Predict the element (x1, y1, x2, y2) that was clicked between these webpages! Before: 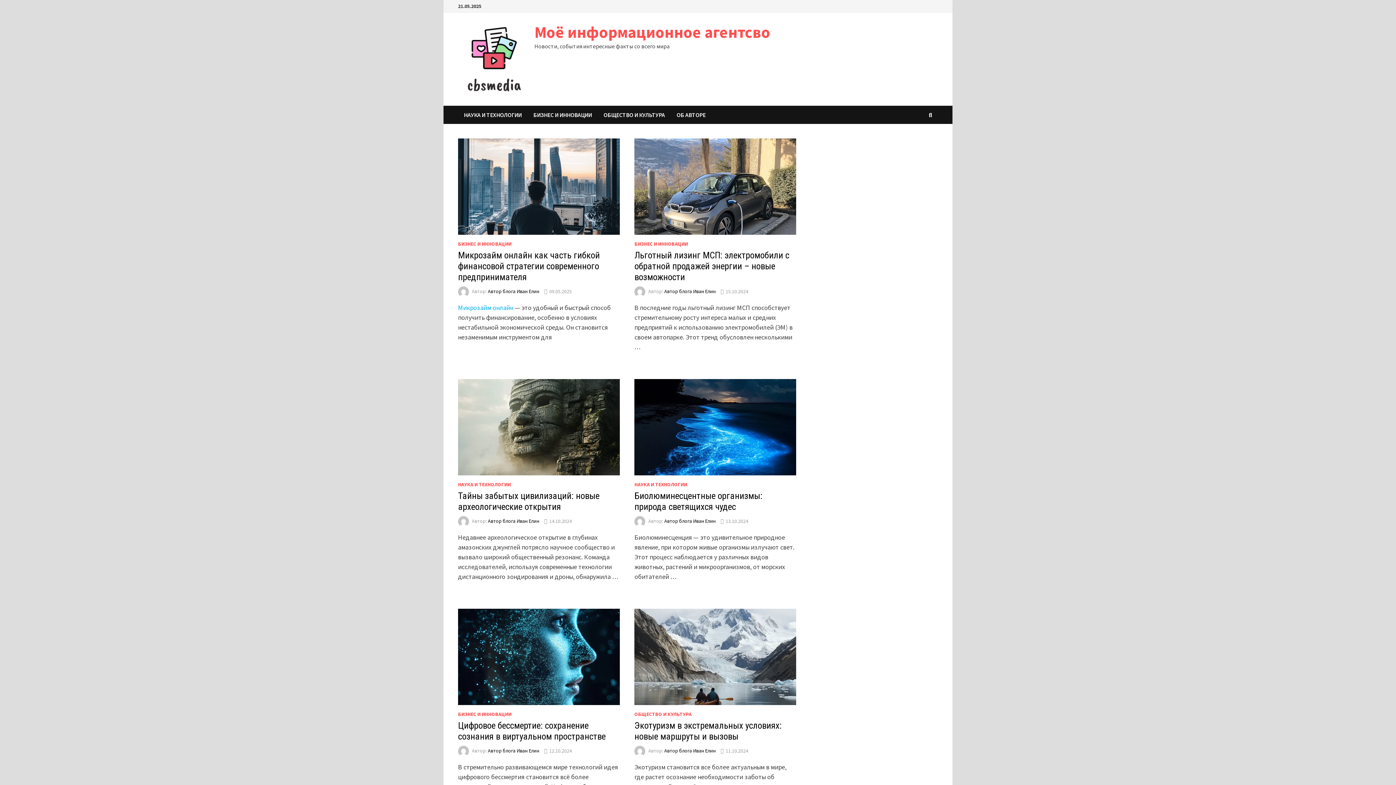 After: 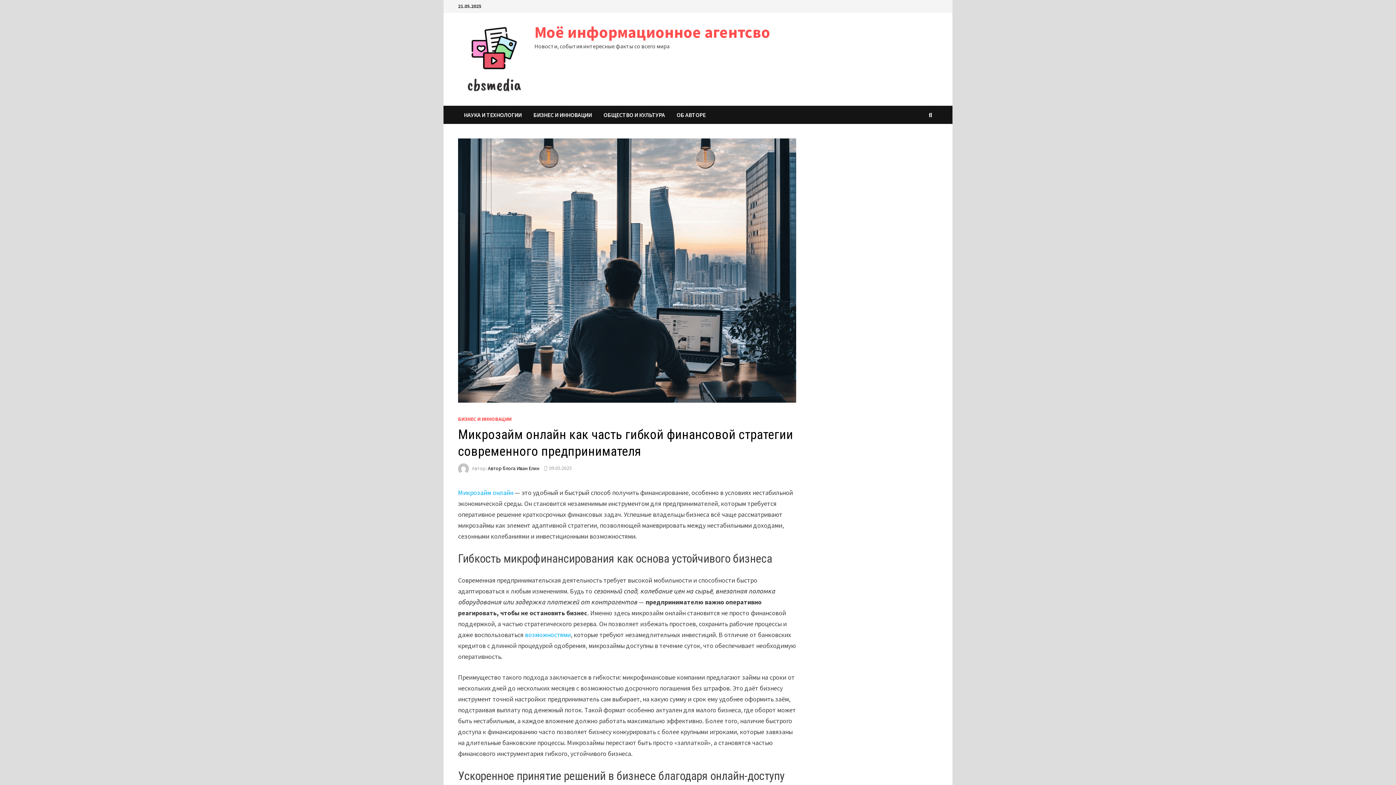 Action: bbox: (549, 288, 572, 294) label: 09.05.2025